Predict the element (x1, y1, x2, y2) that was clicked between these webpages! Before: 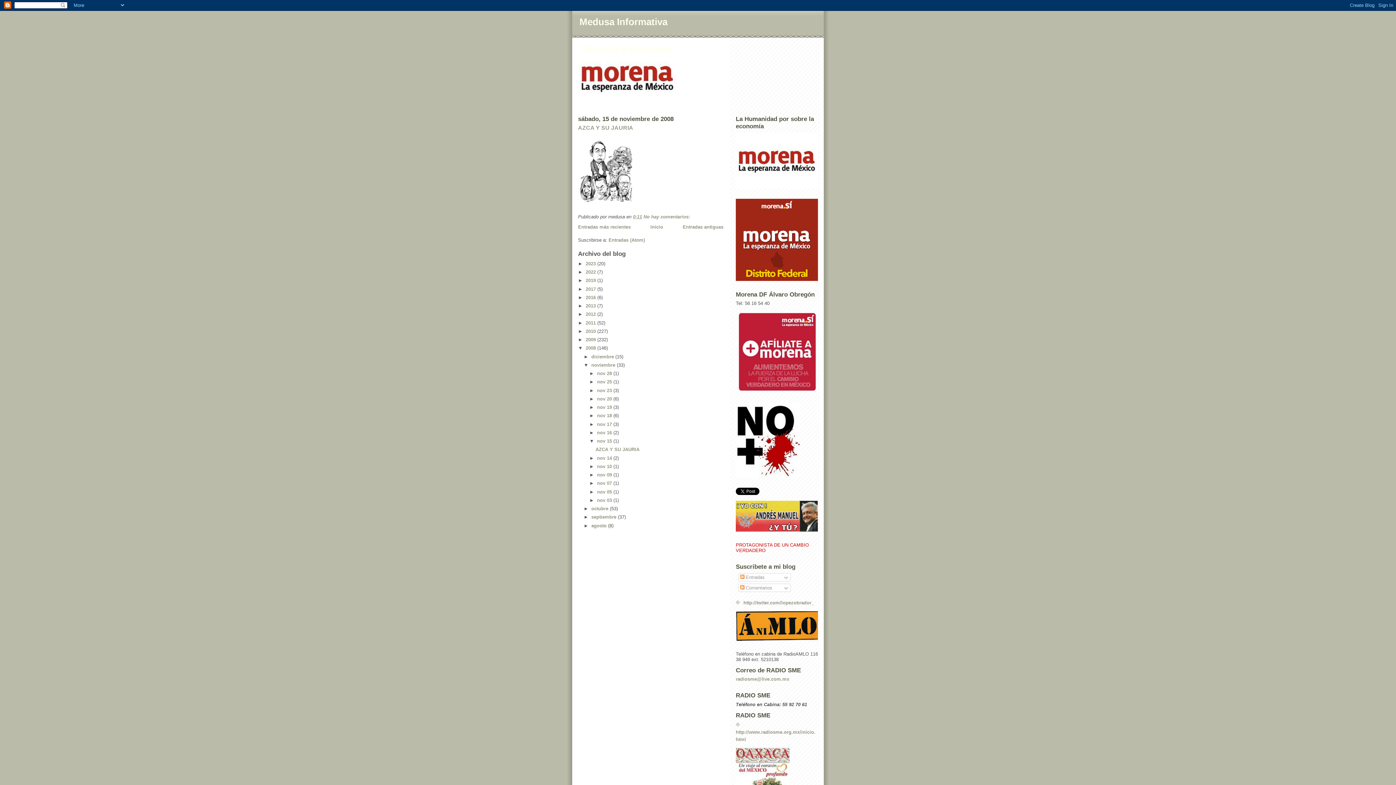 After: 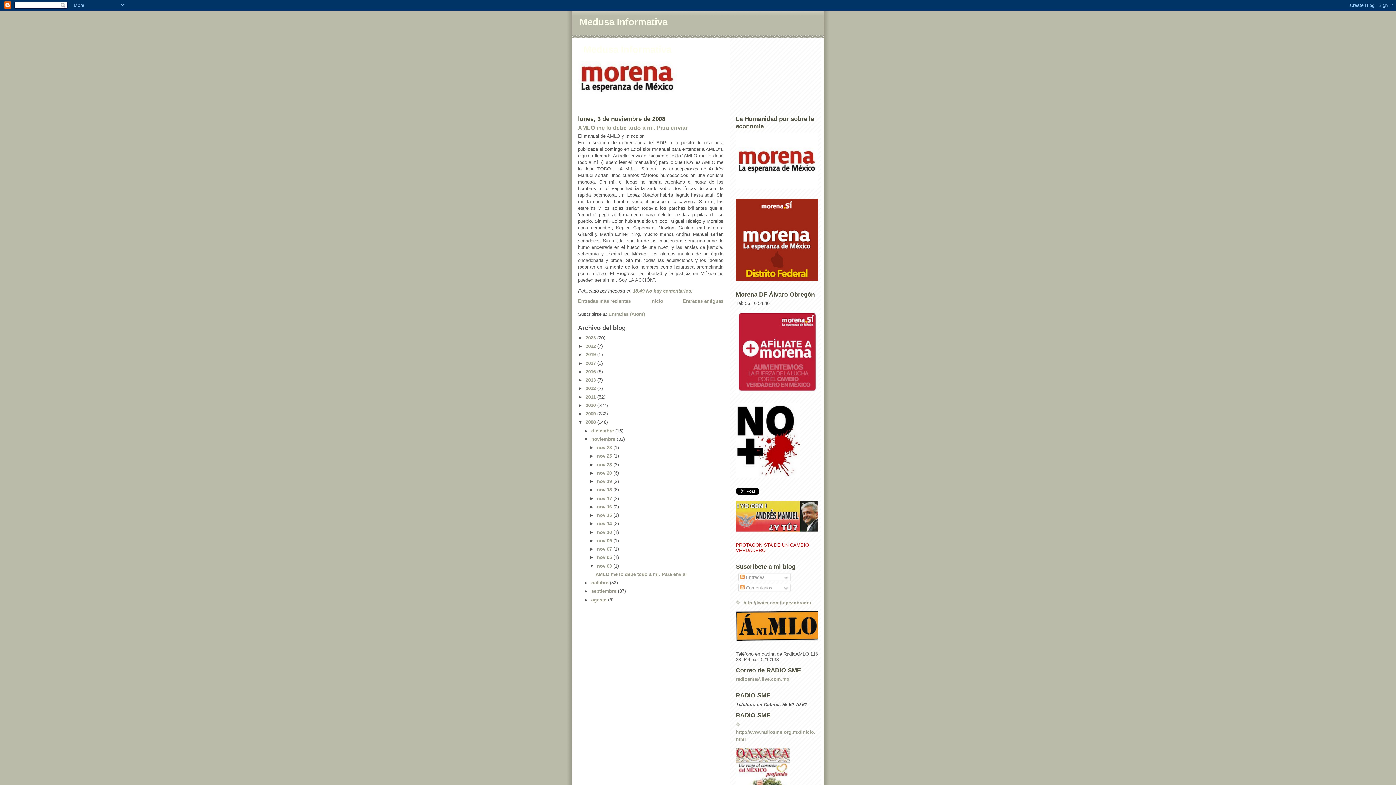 Action: bbox: (597, 497, 613, 503) label: nov 03 